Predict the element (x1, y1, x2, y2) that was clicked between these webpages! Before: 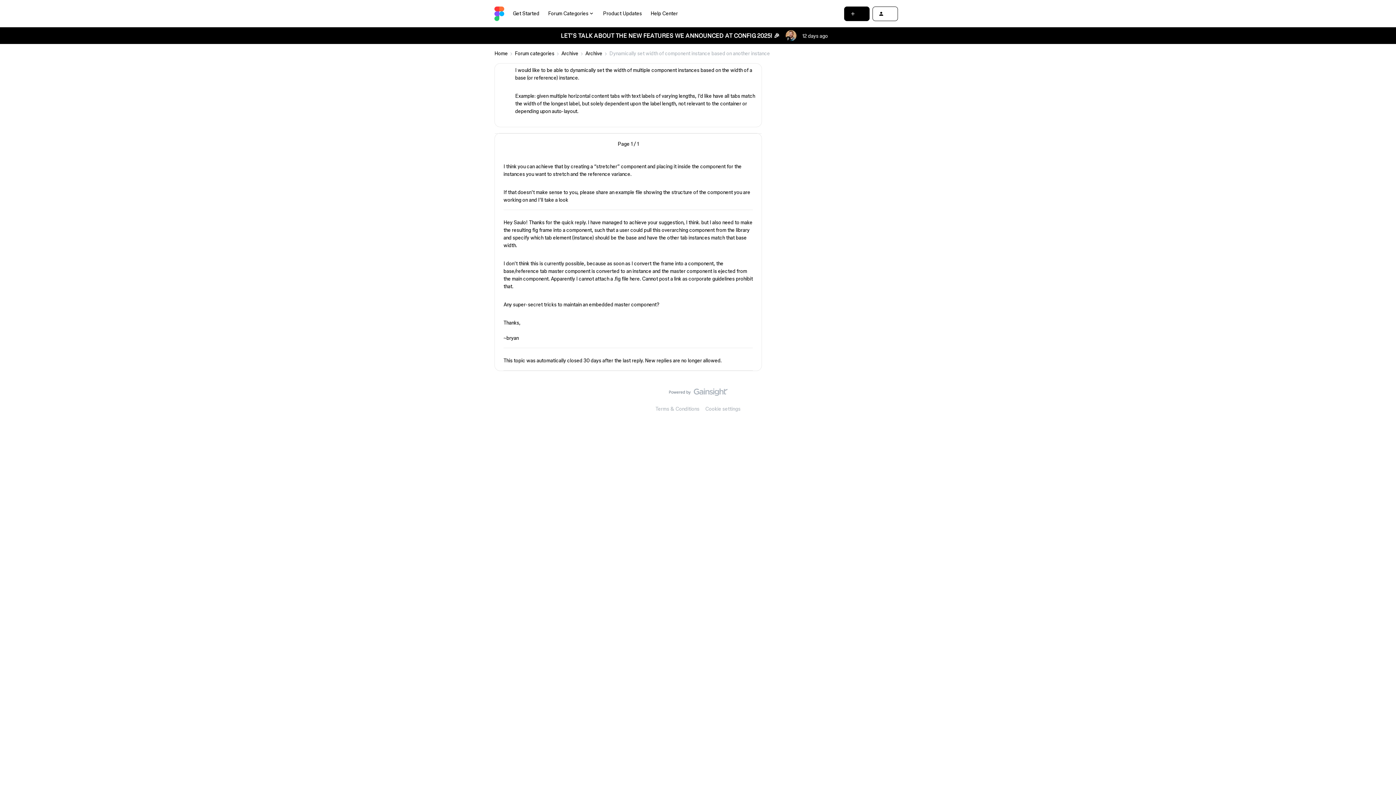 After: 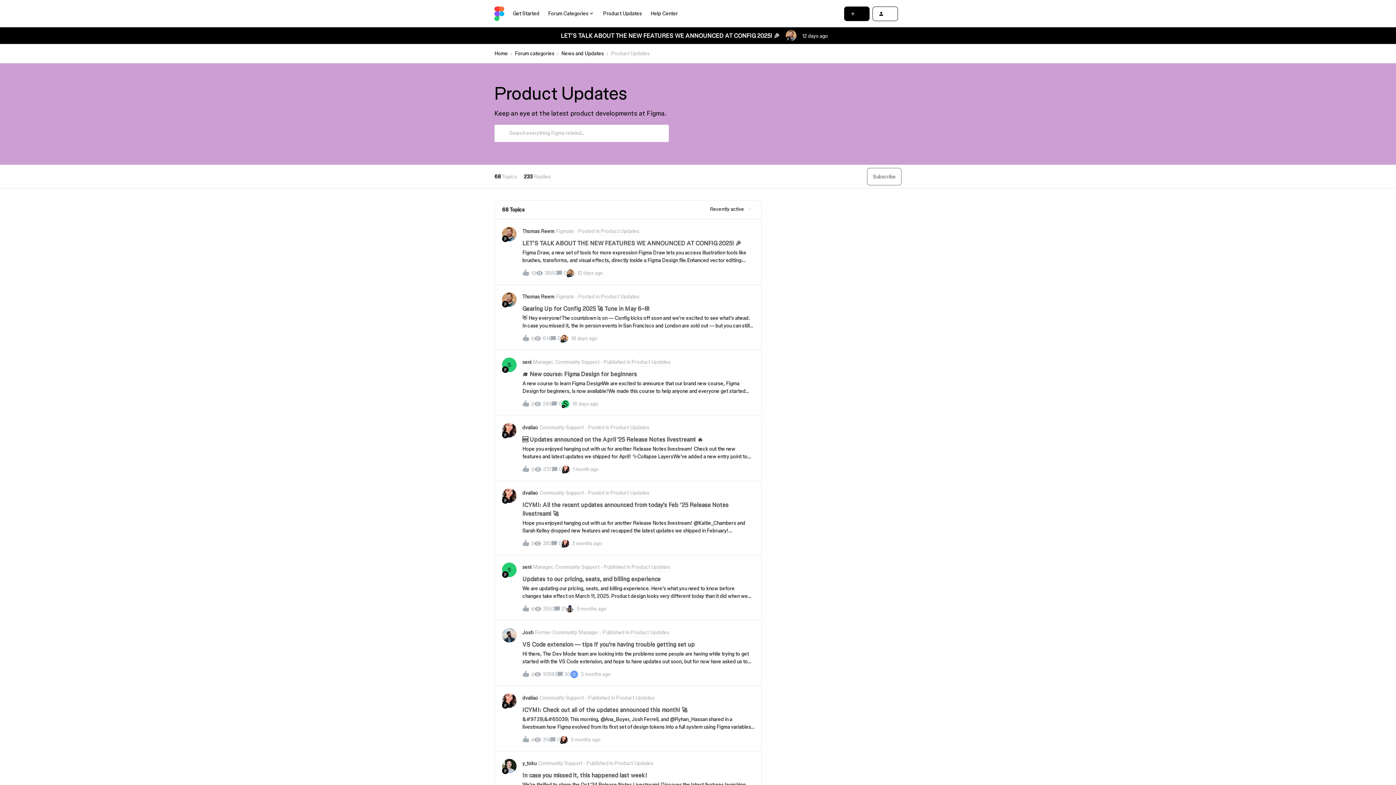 Action: label: Product Updates bbox: (603, 9, 642, 17)